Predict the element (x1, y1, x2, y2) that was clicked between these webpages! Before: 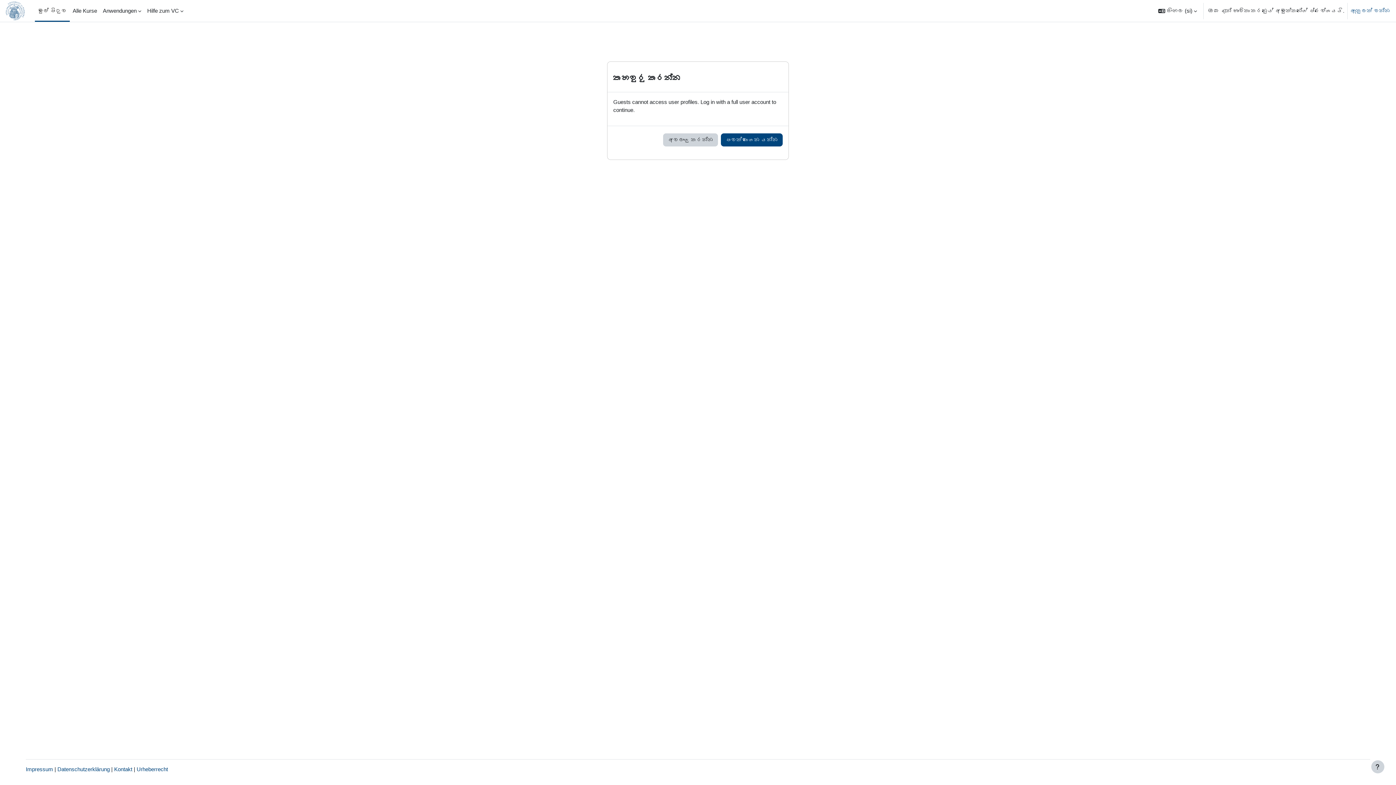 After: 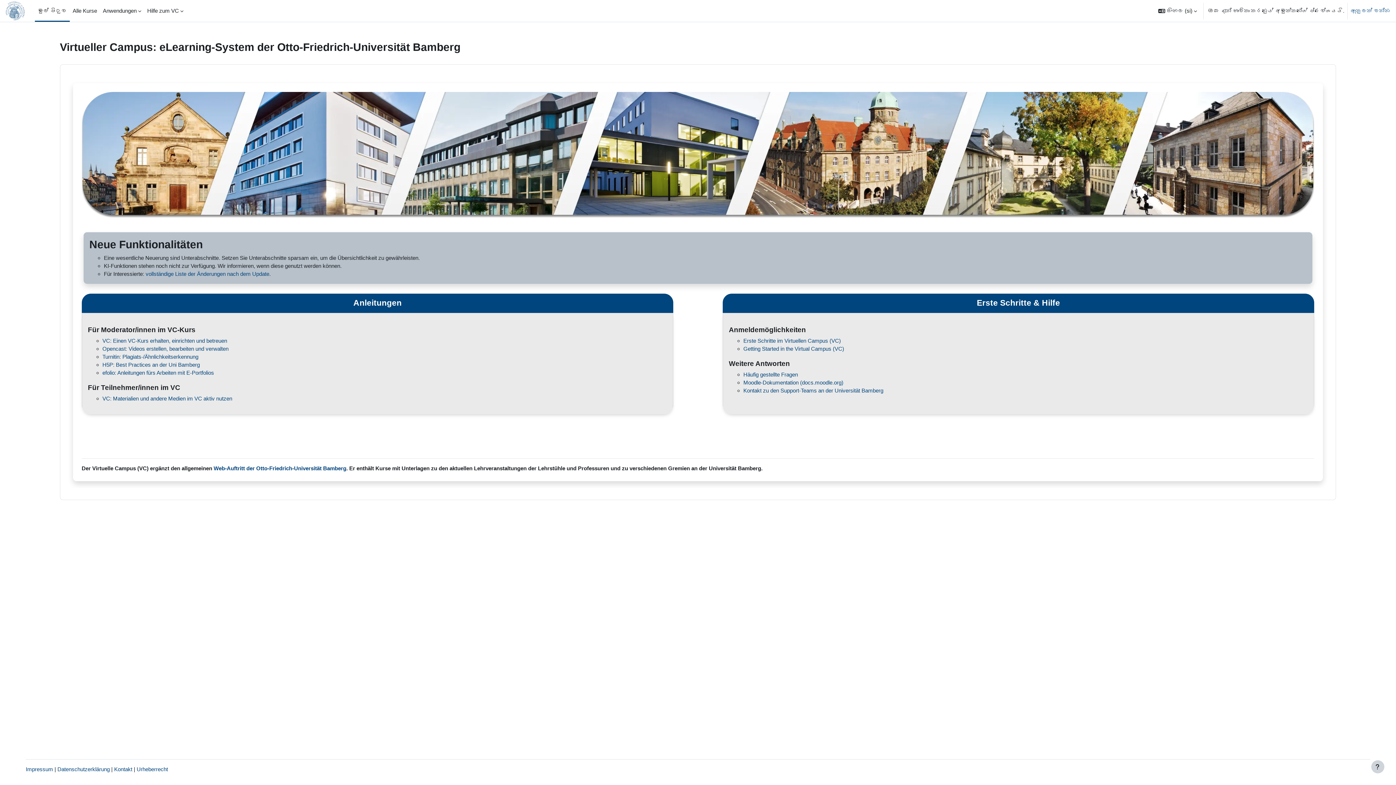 Action: label: මුල් පිටුව bbox: (34, 0, 69, 21)